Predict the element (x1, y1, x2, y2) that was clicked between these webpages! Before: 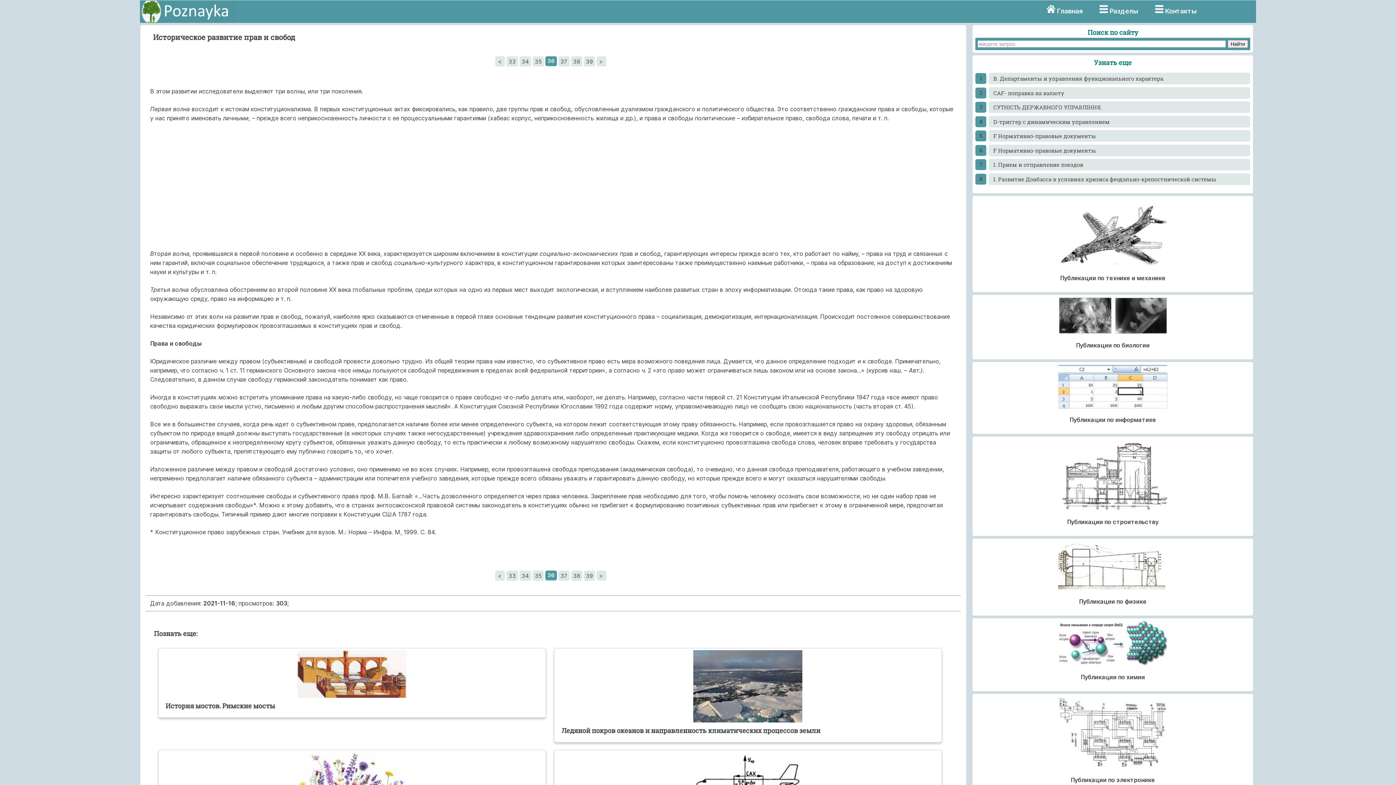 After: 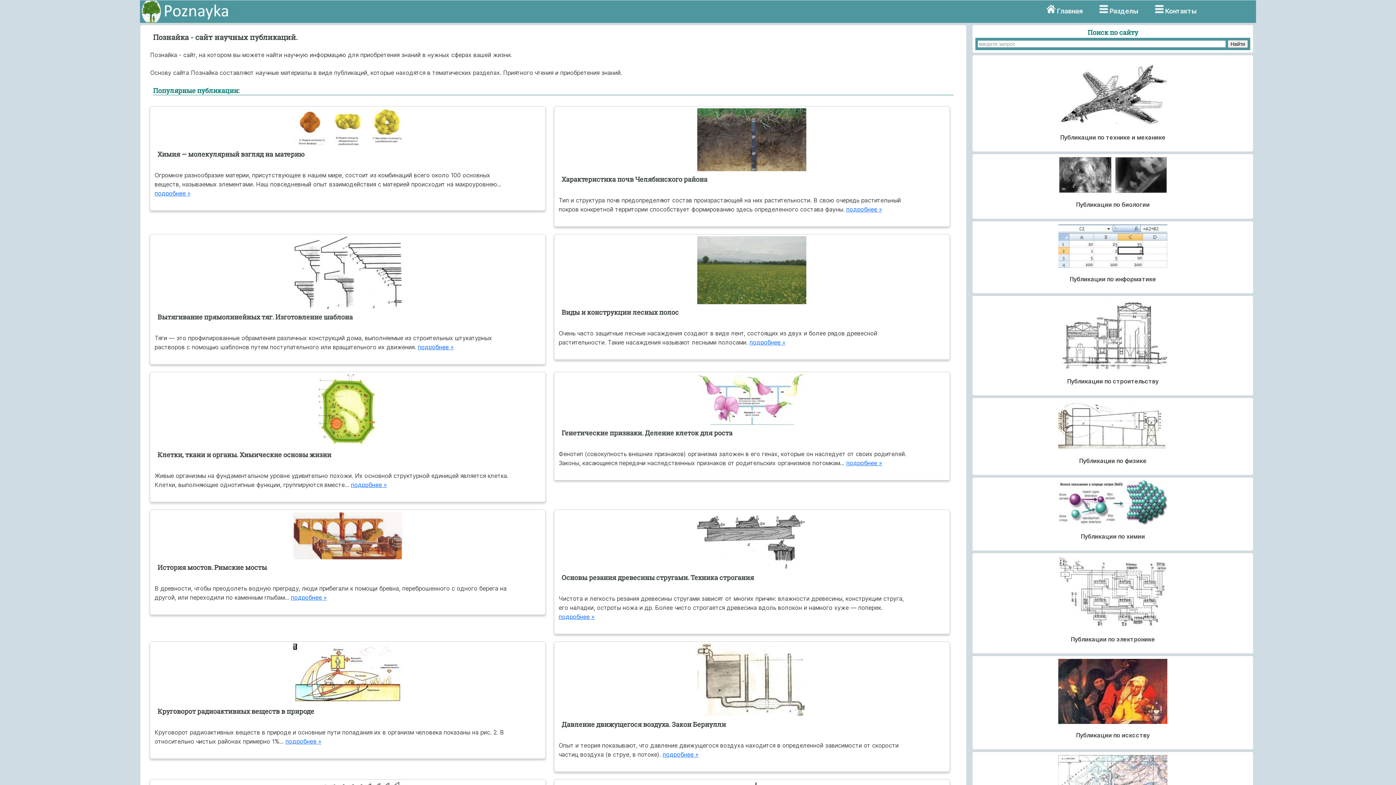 Action: bbox: (140, 0, 234, 8)